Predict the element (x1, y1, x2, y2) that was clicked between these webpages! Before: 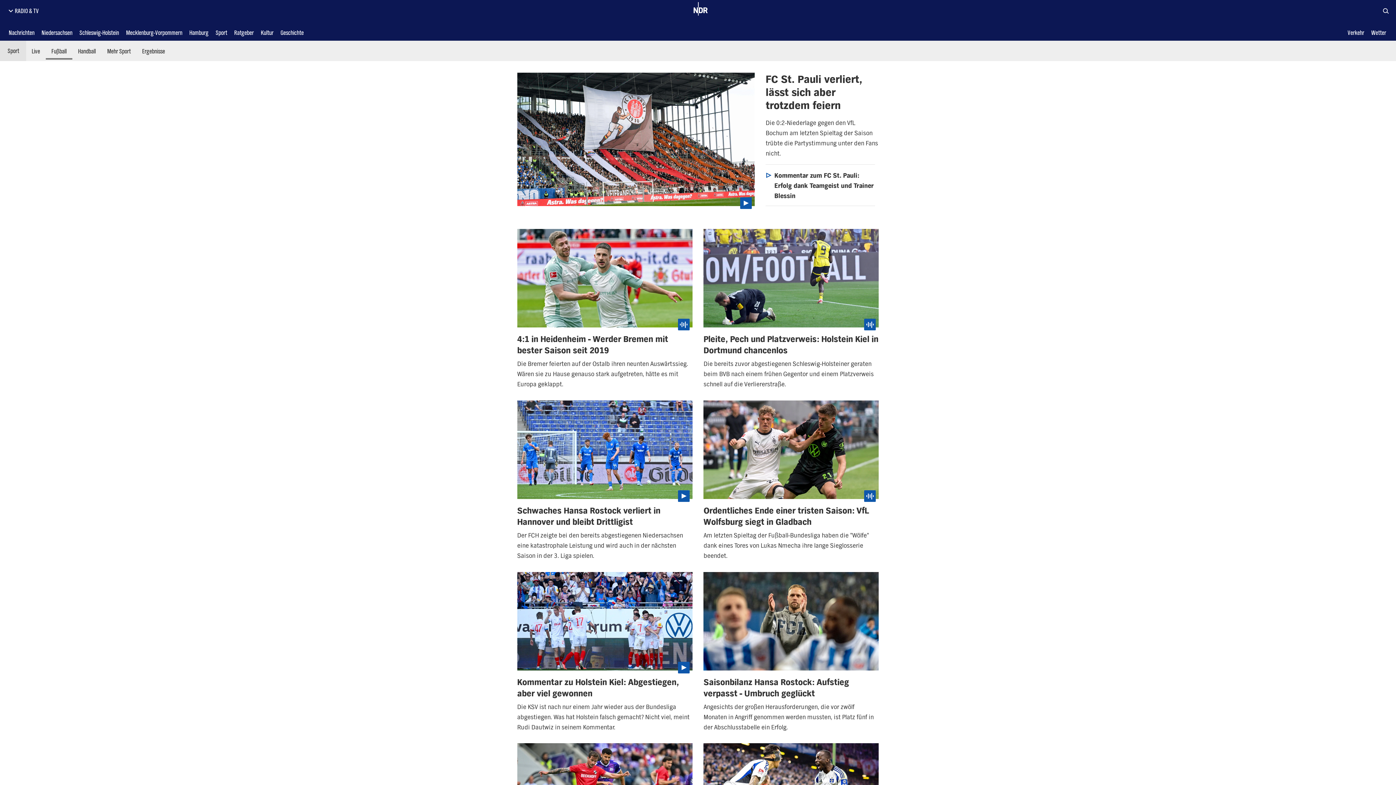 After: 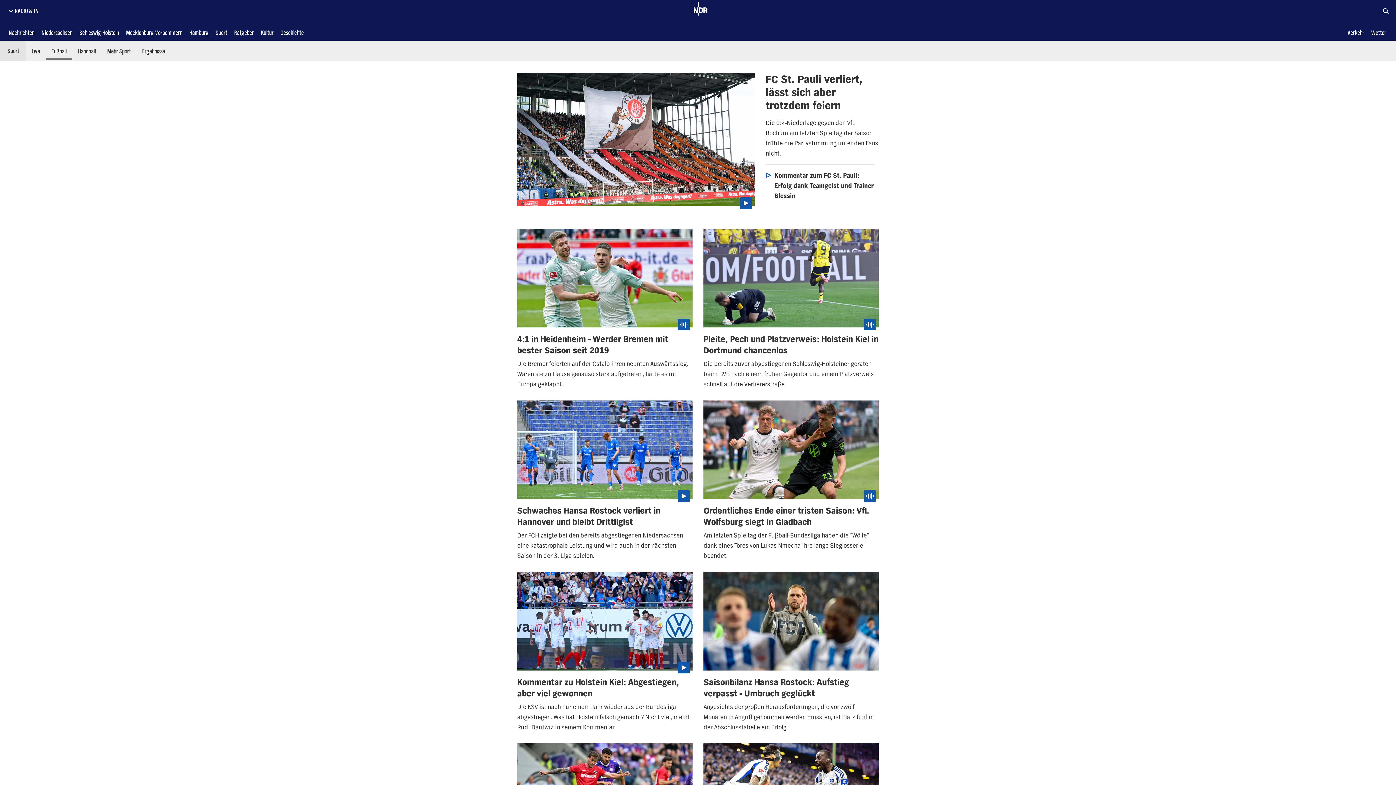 Action: bbox: (48, 39, 69, 62) label: Fußball